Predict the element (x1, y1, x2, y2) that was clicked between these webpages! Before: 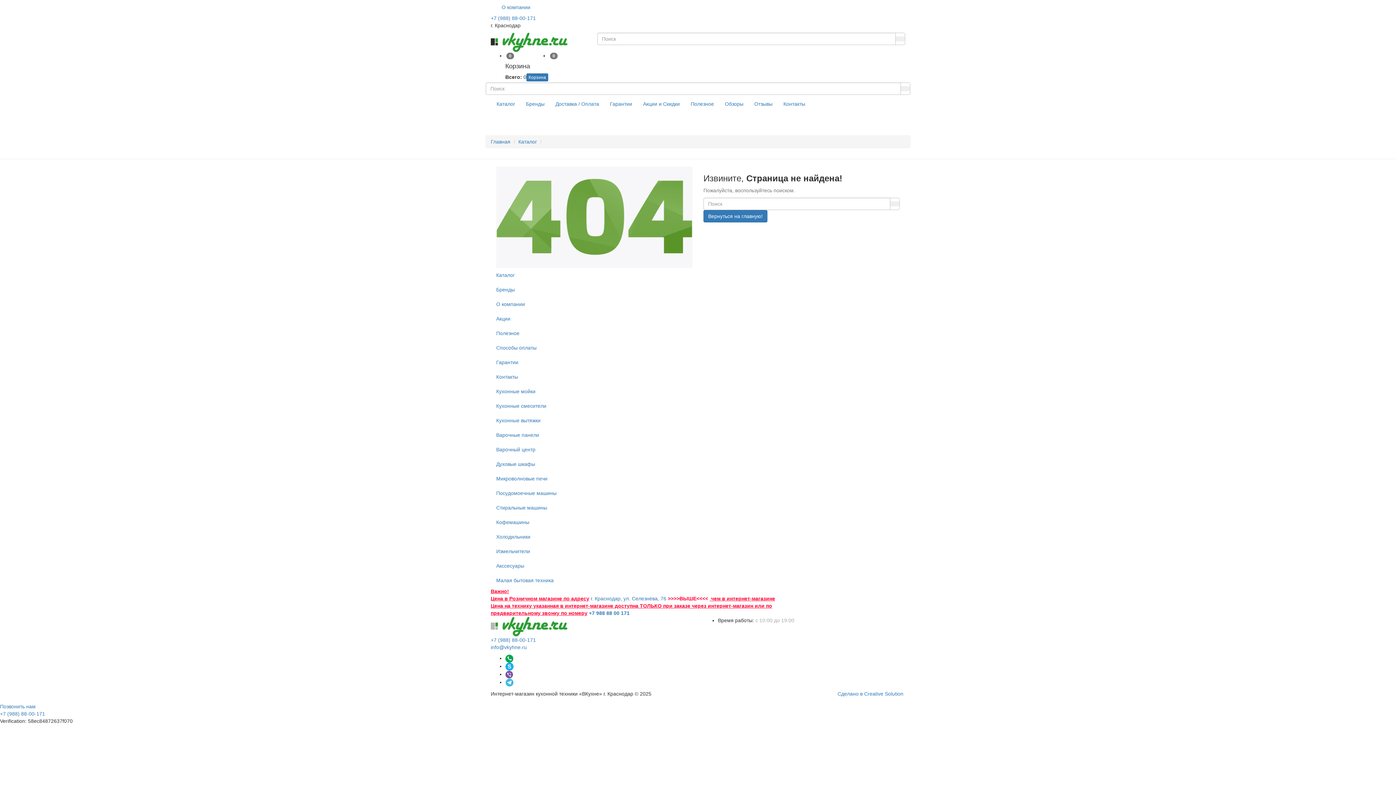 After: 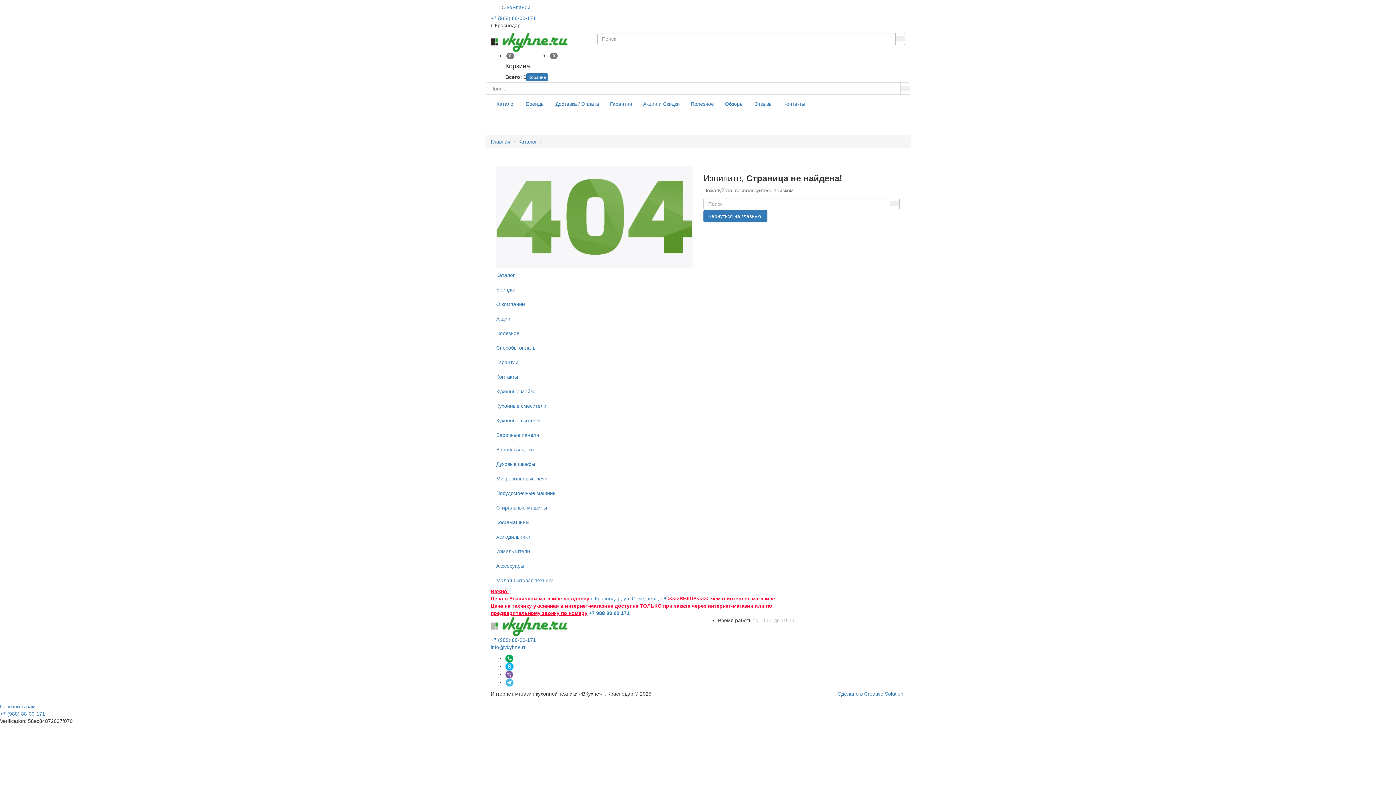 Action: label: 0 bbox: (505, 52, 514, 58)